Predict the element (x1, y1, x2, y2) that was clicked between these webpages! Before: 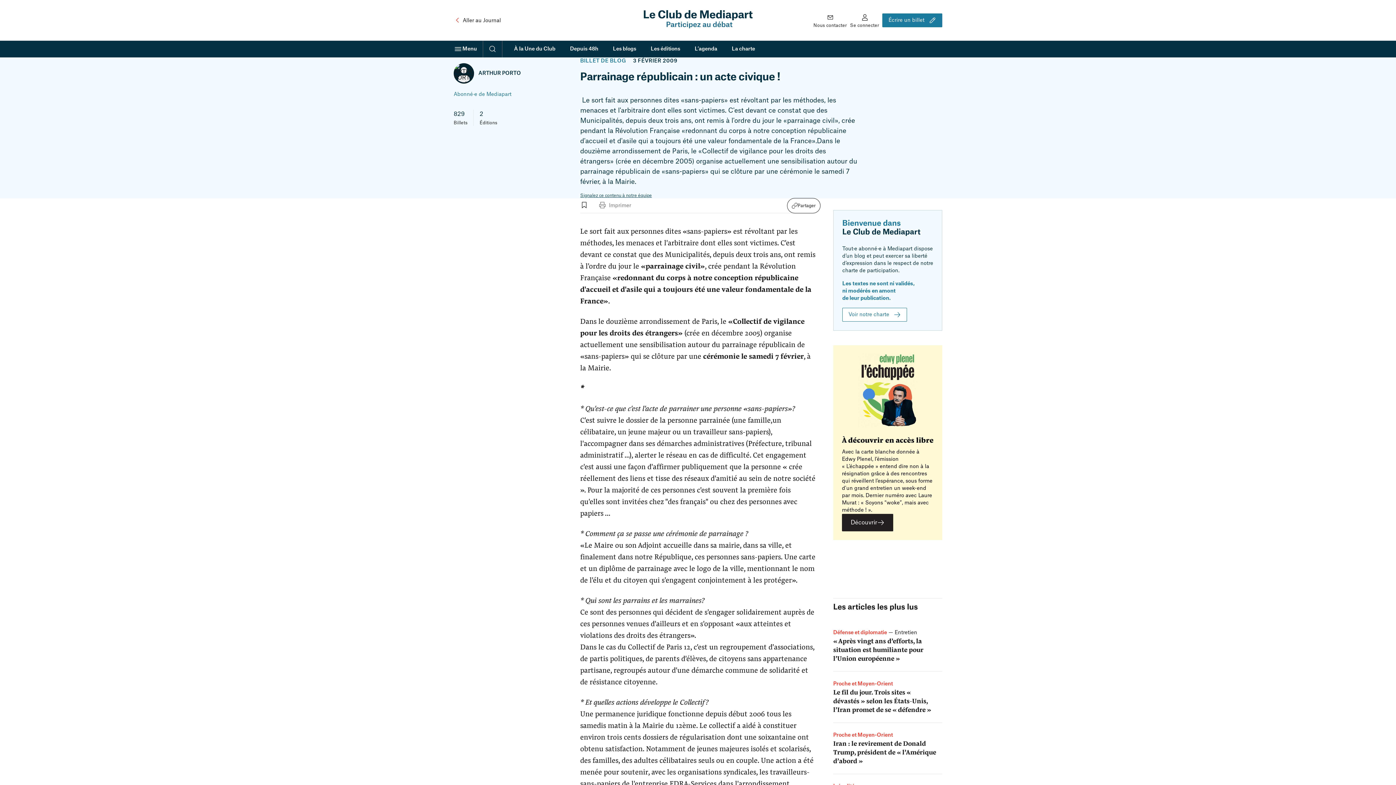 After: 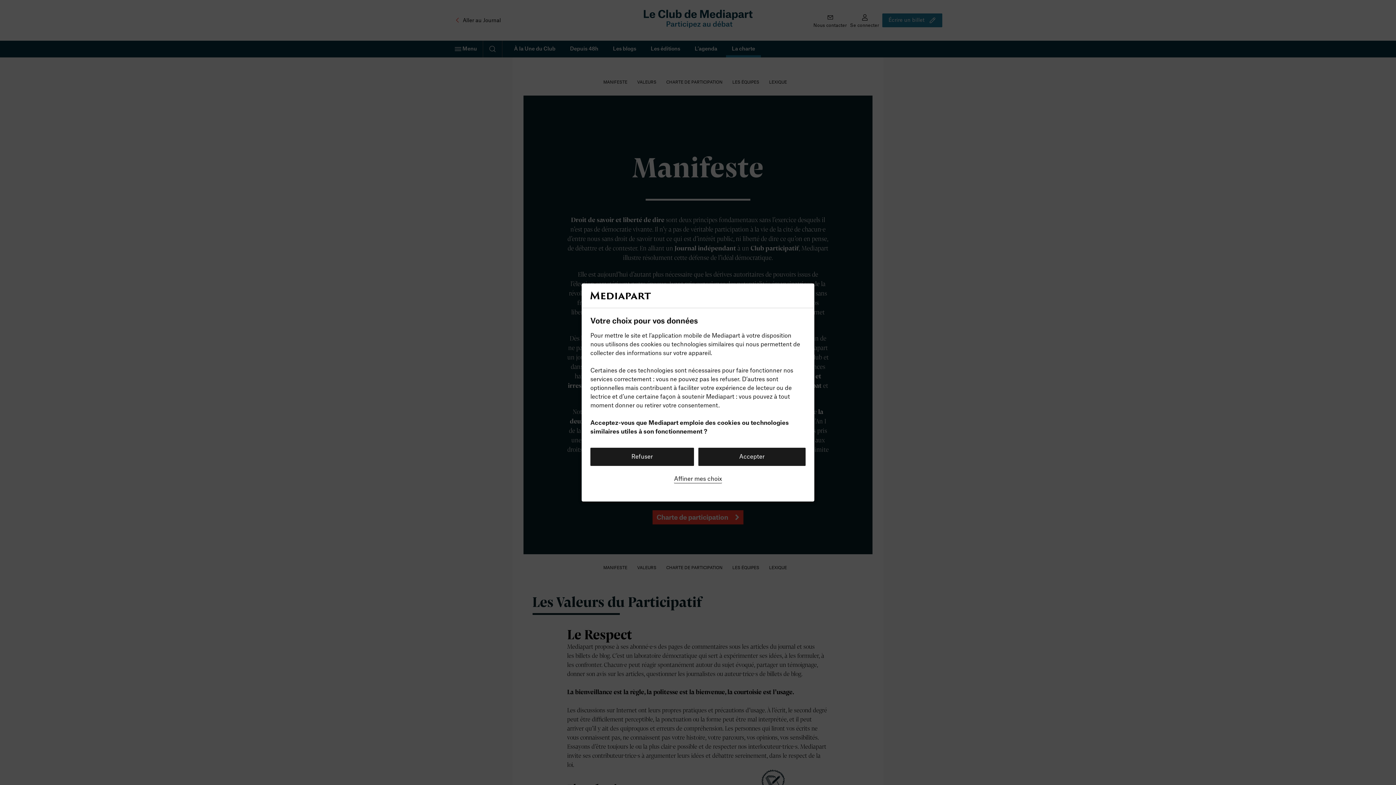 Action: bbox: (726, 40, 761, 57) label: La charte